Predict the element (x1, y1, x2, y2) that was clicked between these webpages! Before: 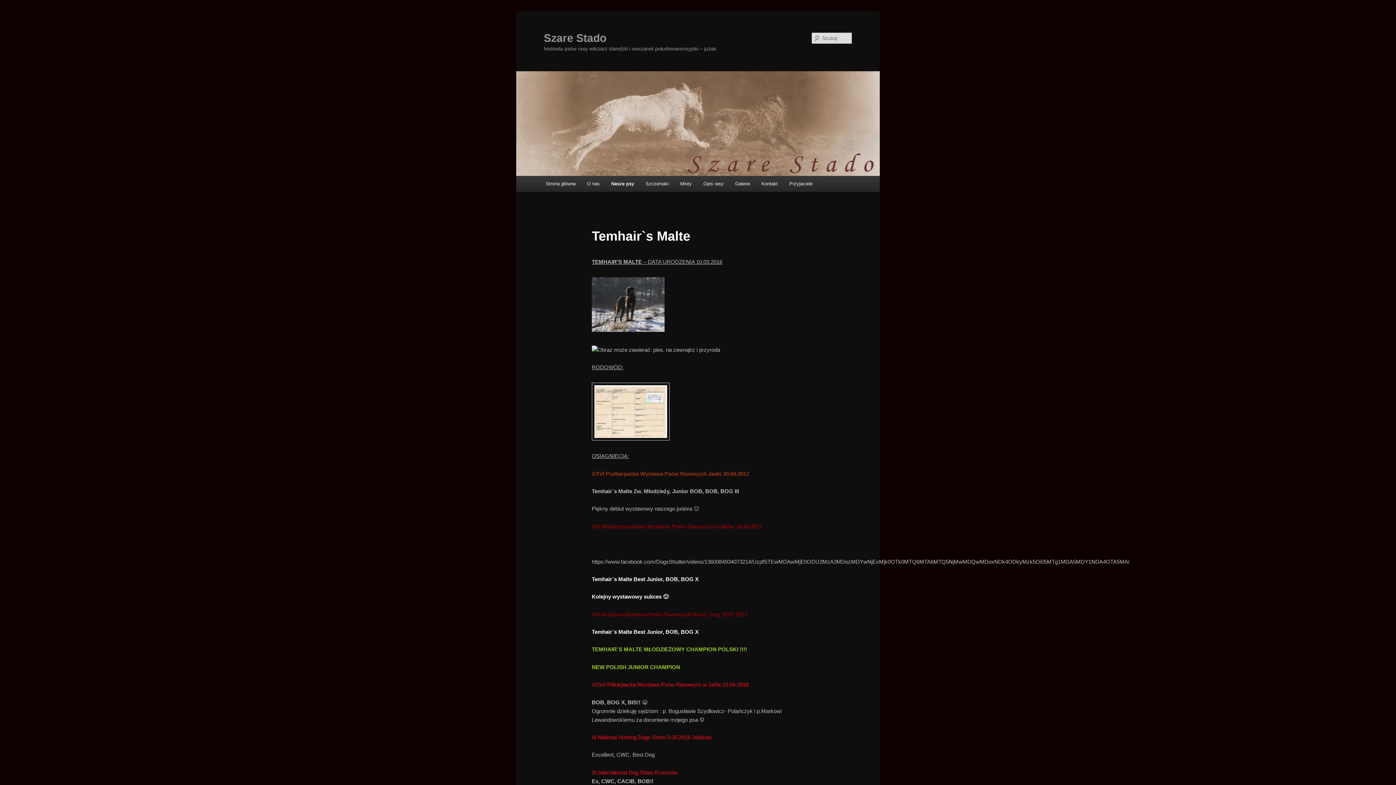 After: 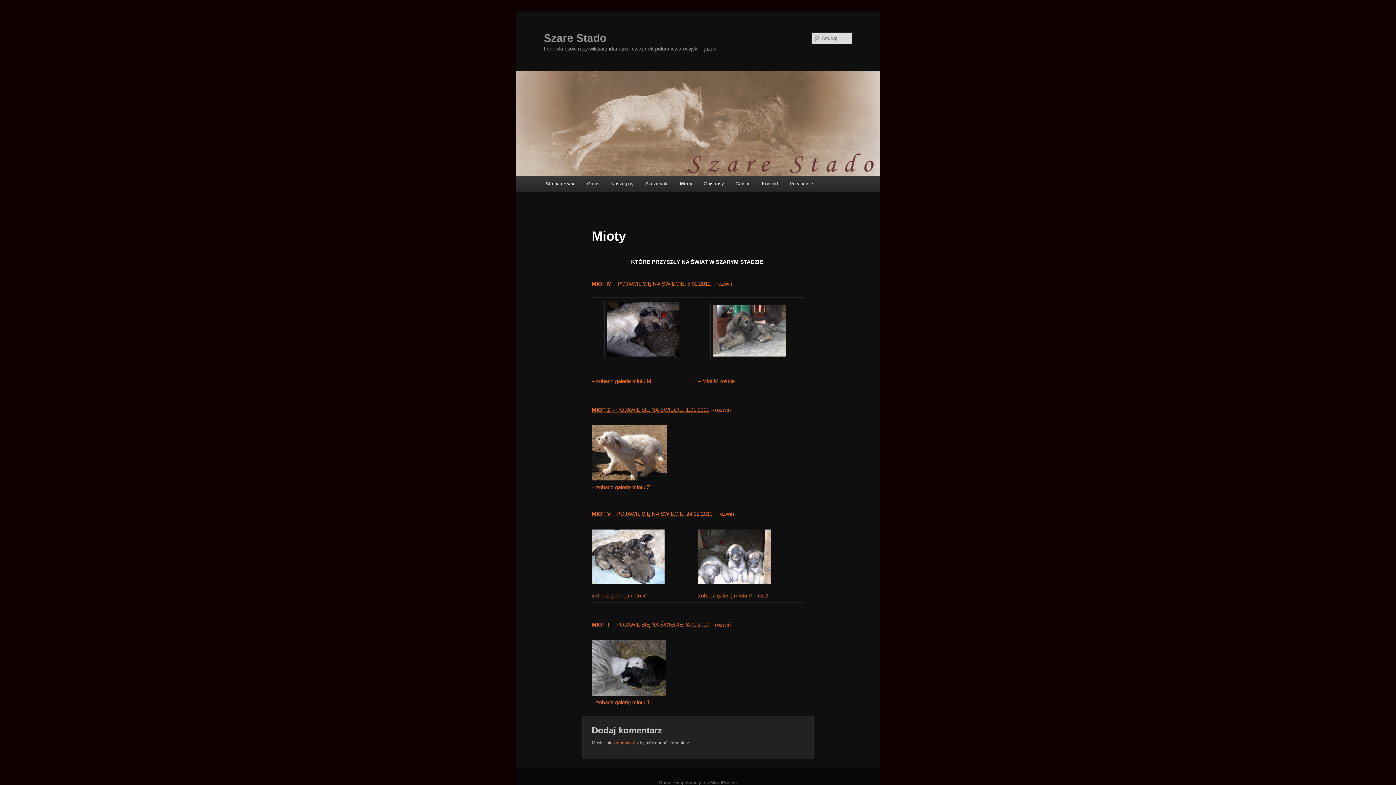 Action: label: Mioty bbox: (674, 176, 697, 191)